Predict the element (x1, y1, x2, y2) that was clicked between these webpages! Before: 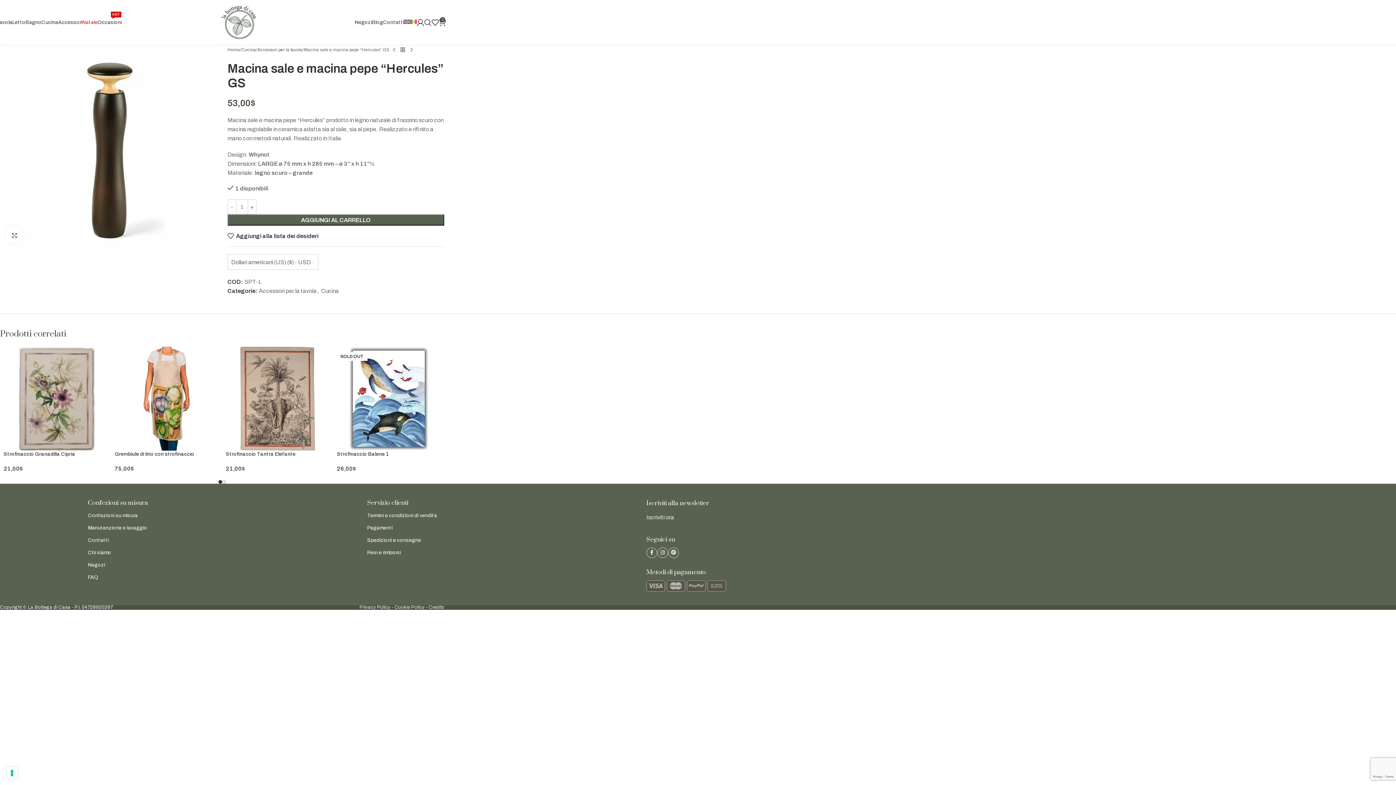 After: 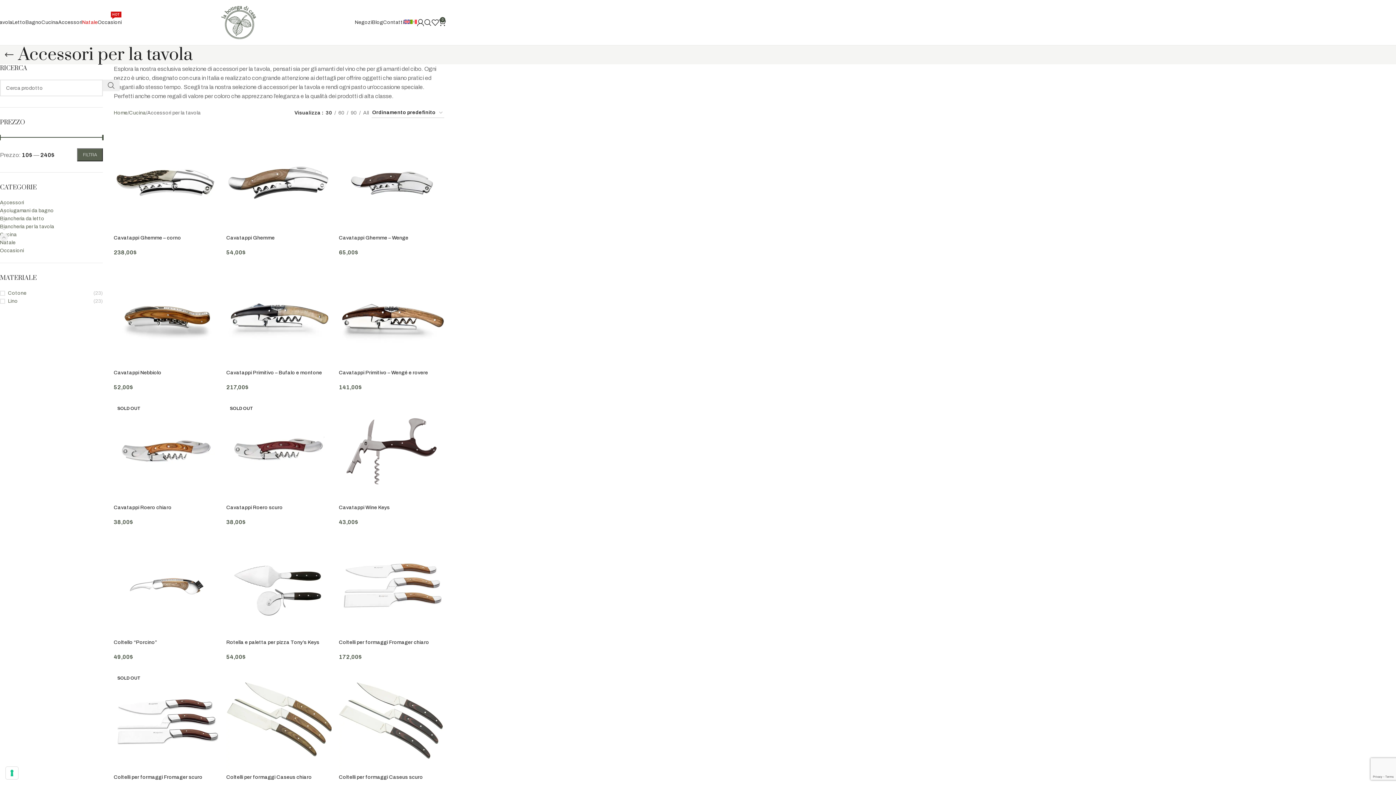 Action: bbox: (257, 46, 302, 53) label: Accessori per la tavola